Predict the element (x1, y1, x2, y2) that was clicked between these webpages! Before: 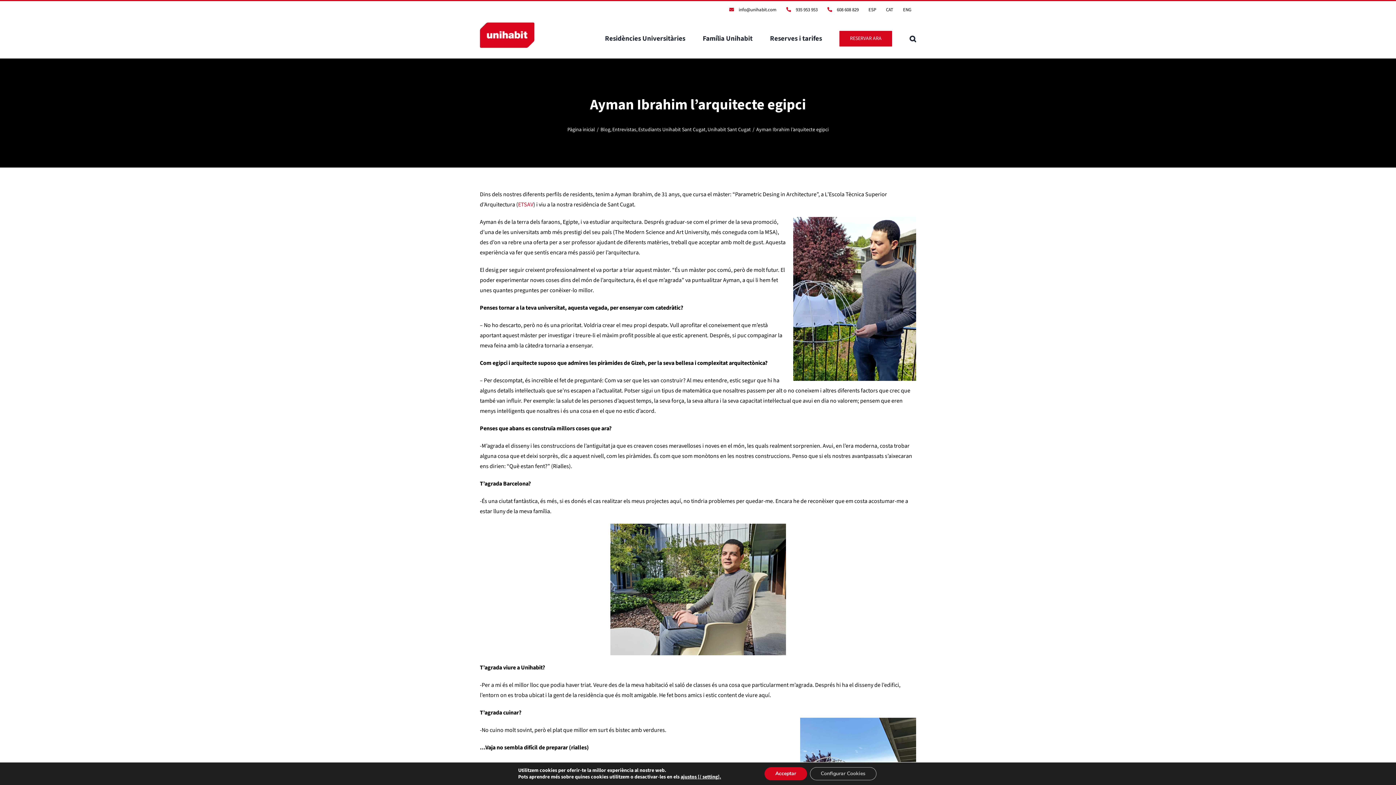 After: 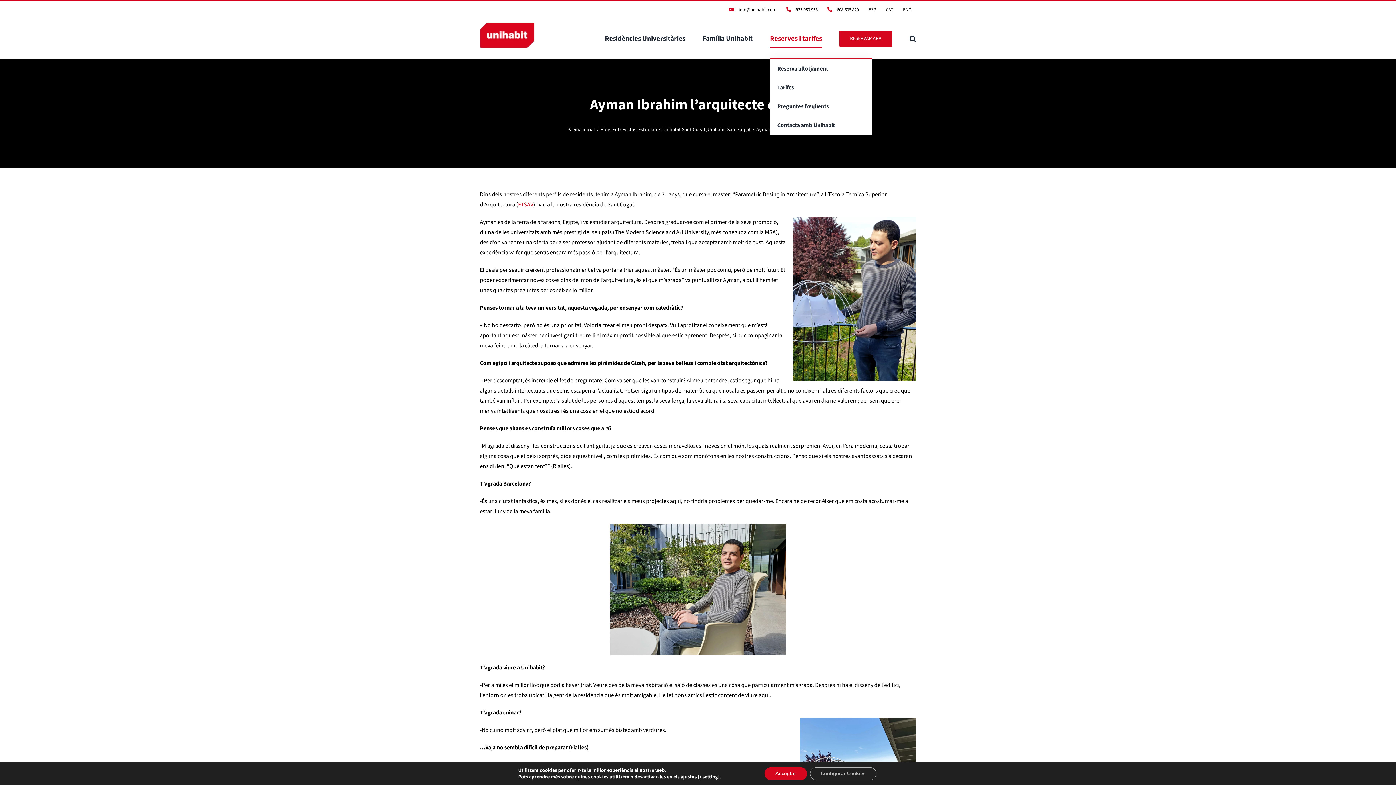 Action: bbox: (770, 18, 822, 58) label: Reserves i tarifes